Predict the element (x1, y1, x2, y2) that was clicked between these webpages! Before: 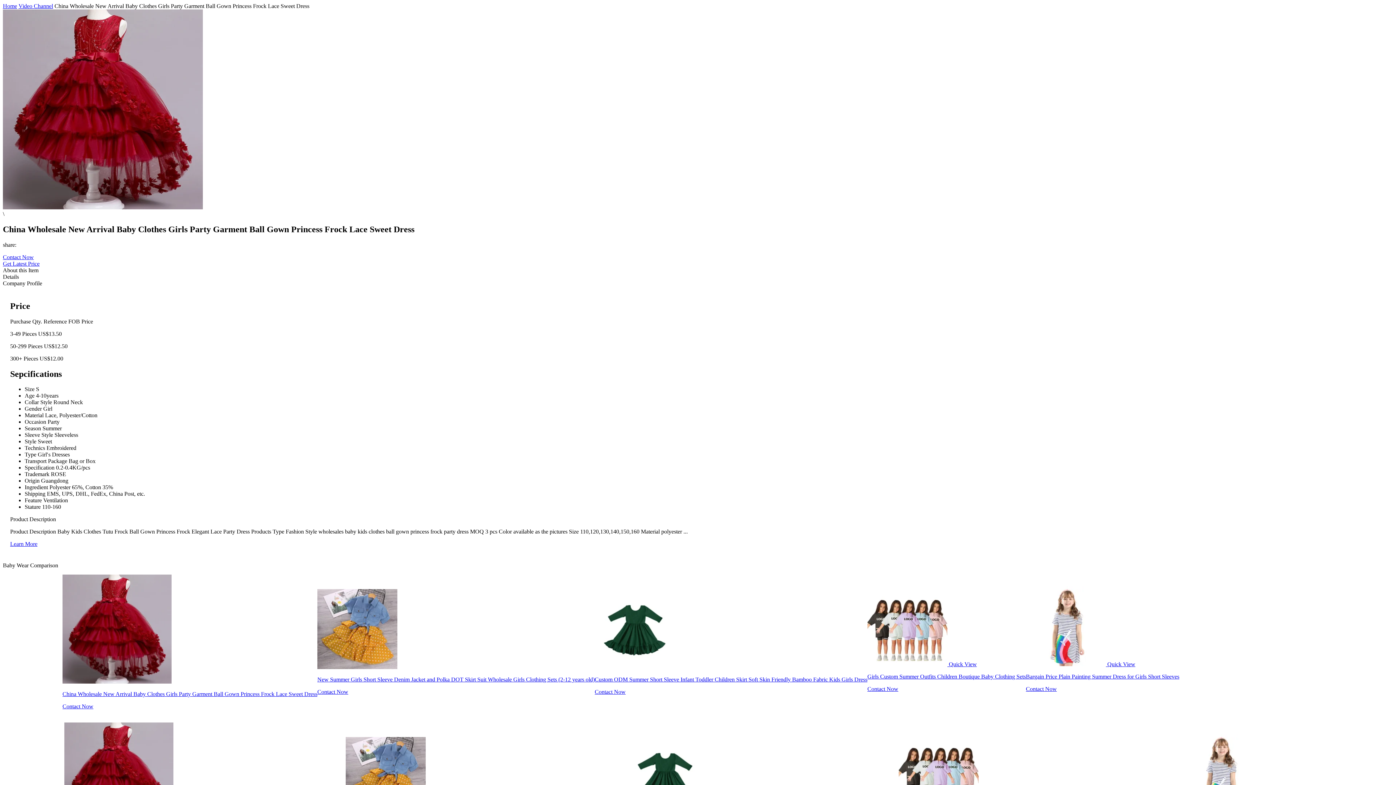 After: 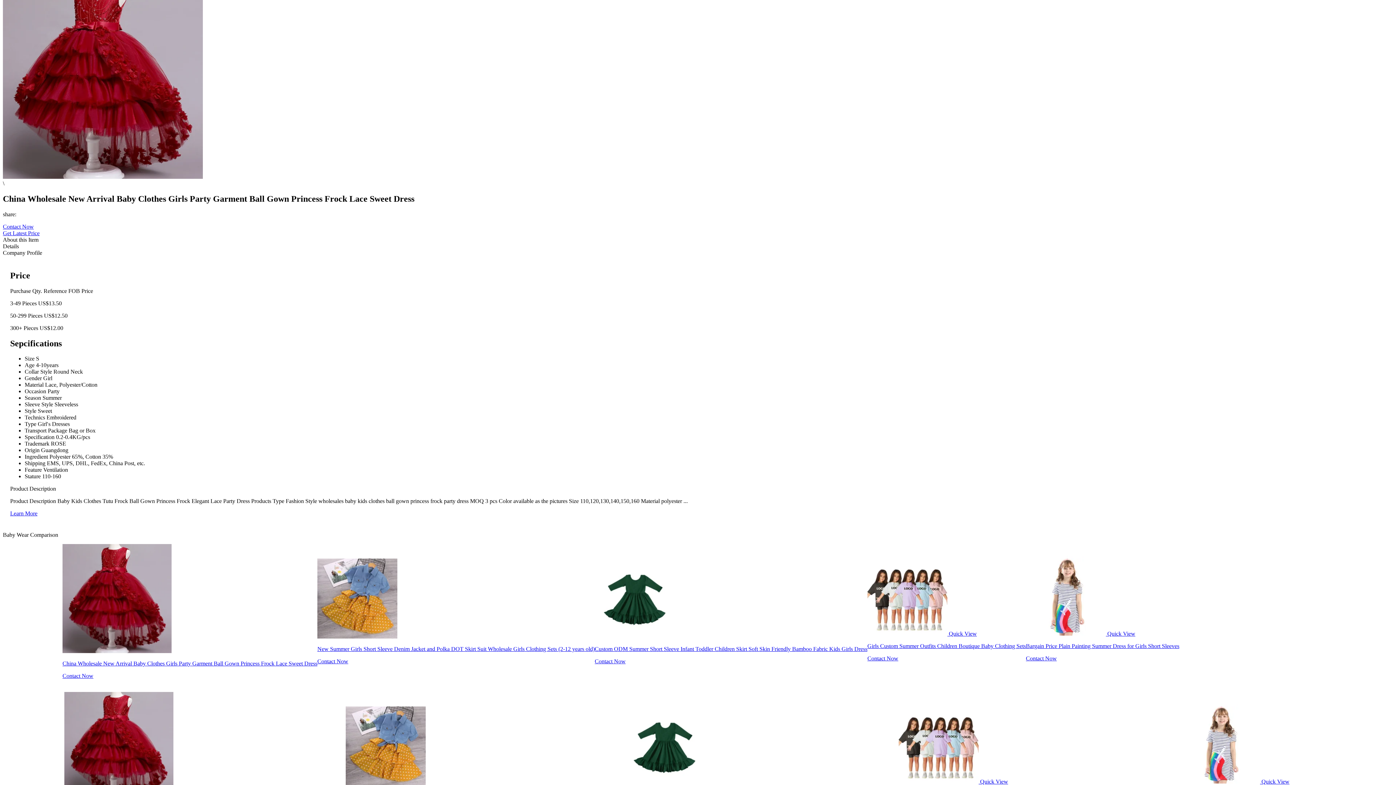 Action: label:  Quick View bbox: (898, 734, 1178, 816)